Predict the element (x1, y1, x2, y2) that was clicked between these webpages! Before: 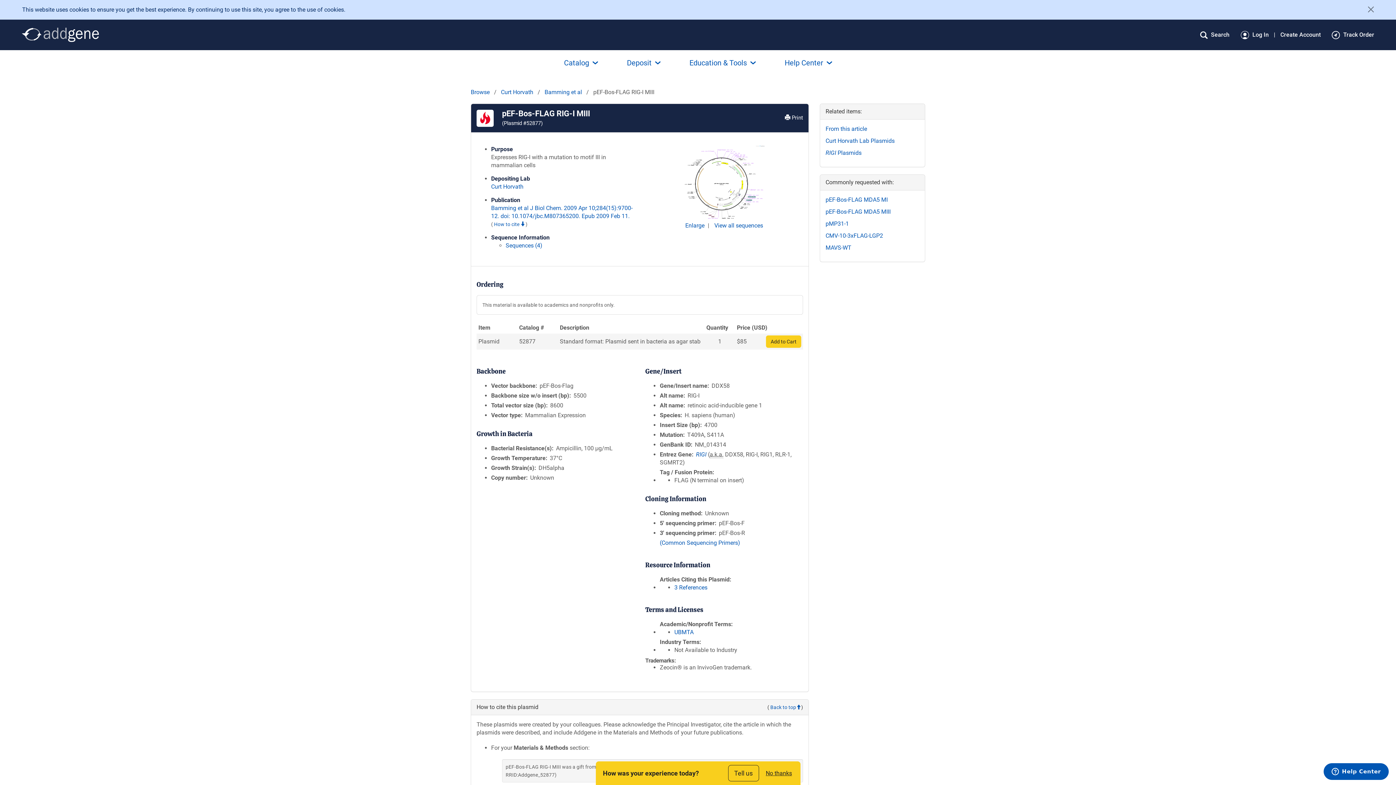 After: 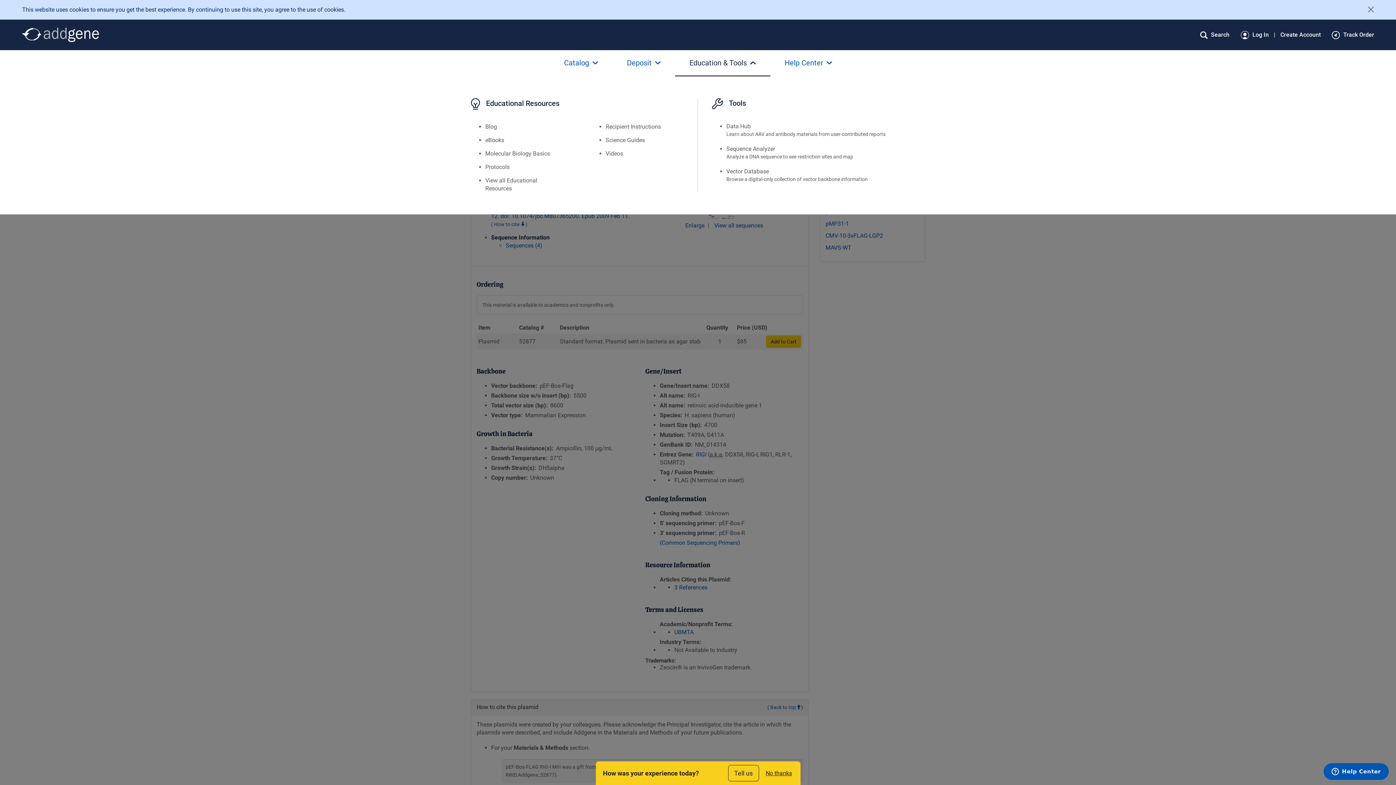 Action: bbox: (675, 50, 770, 75) label: Education & Tools